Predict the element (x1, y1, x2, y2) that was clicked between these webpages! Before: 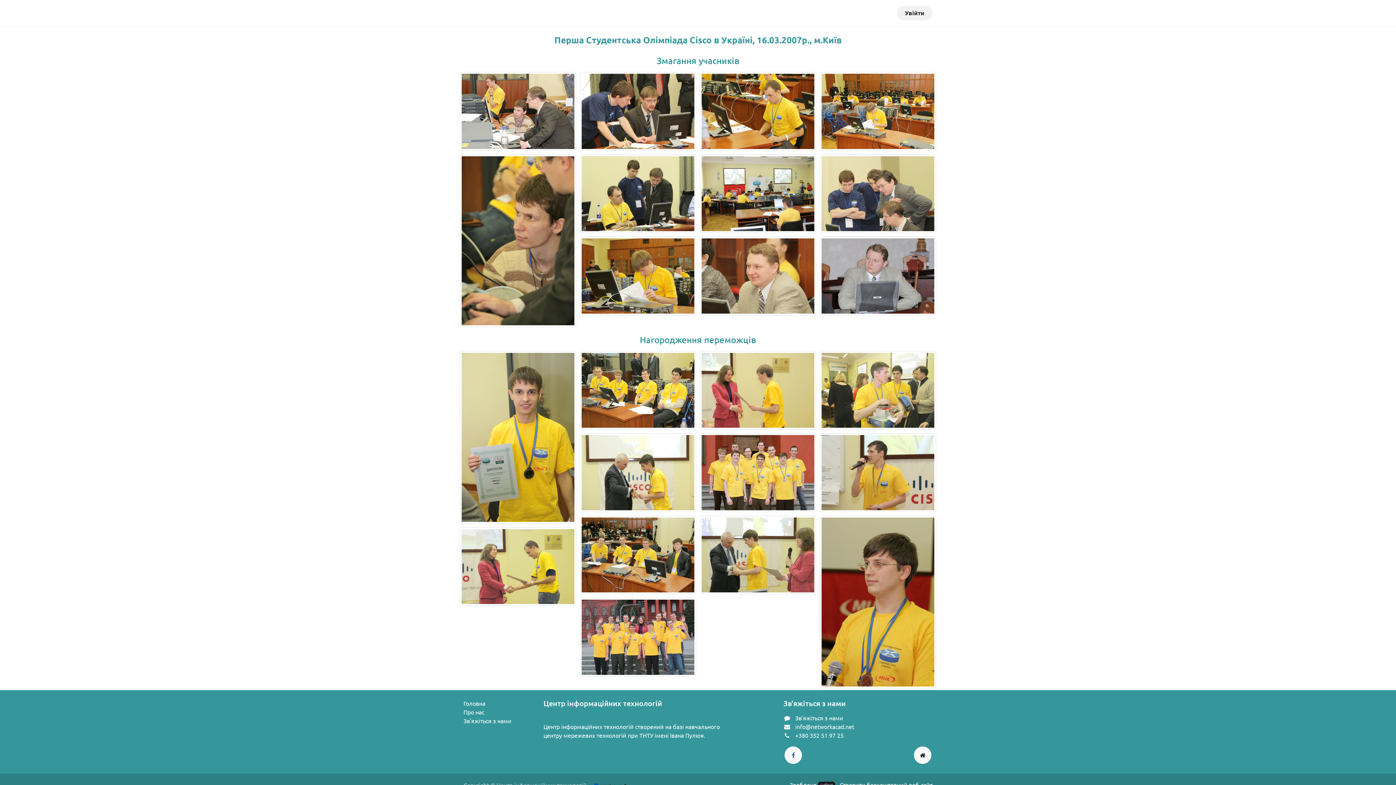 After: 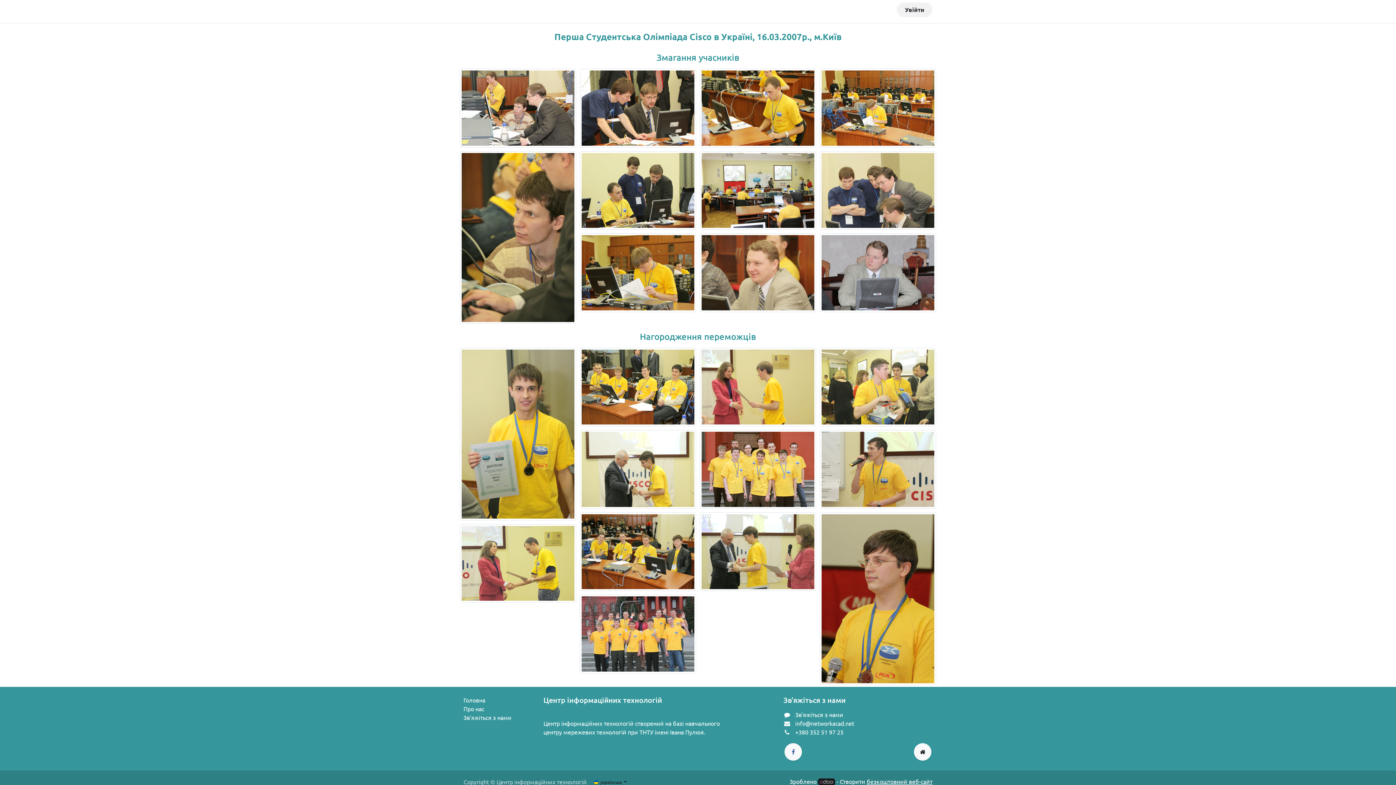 Action: bbox: (866, 781, 932, 788) label: безкоштовний веб-сайт